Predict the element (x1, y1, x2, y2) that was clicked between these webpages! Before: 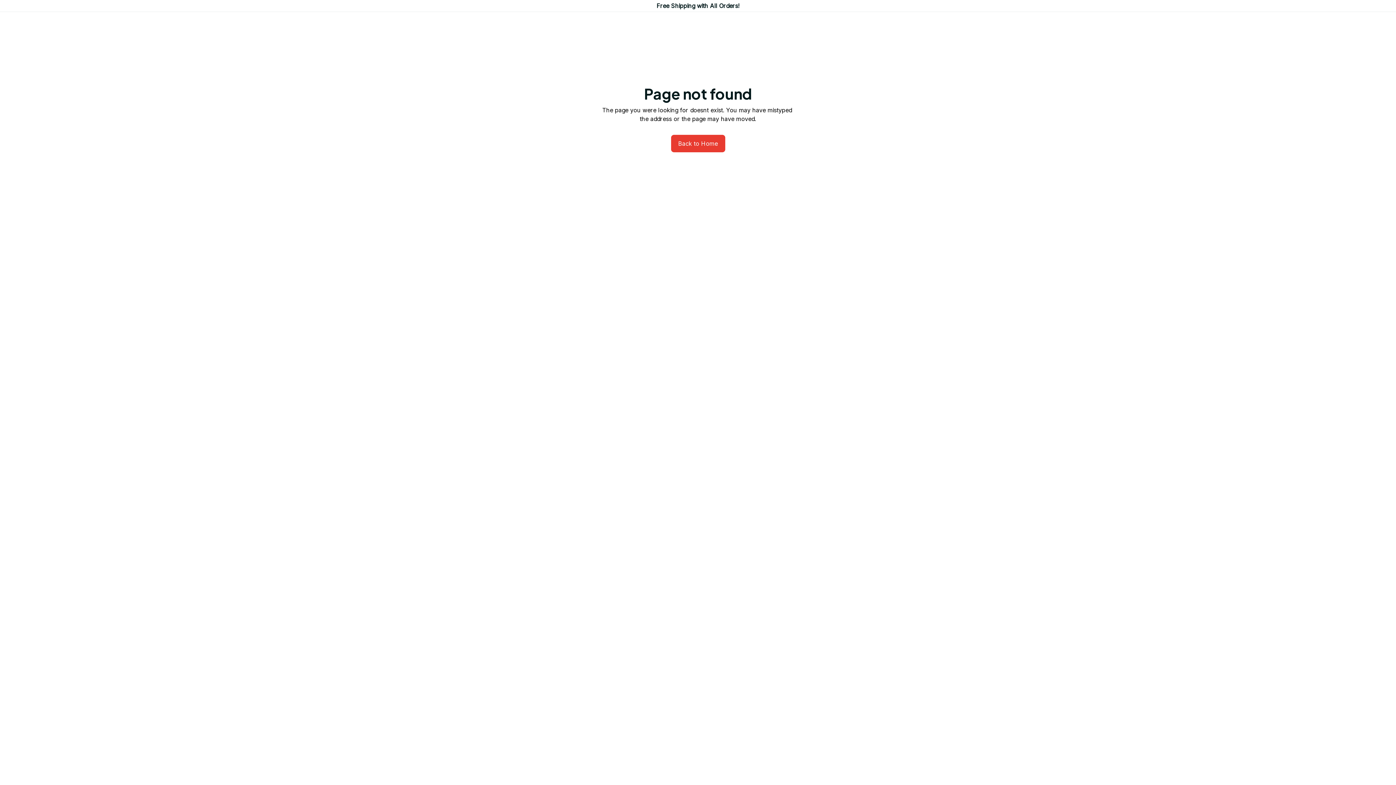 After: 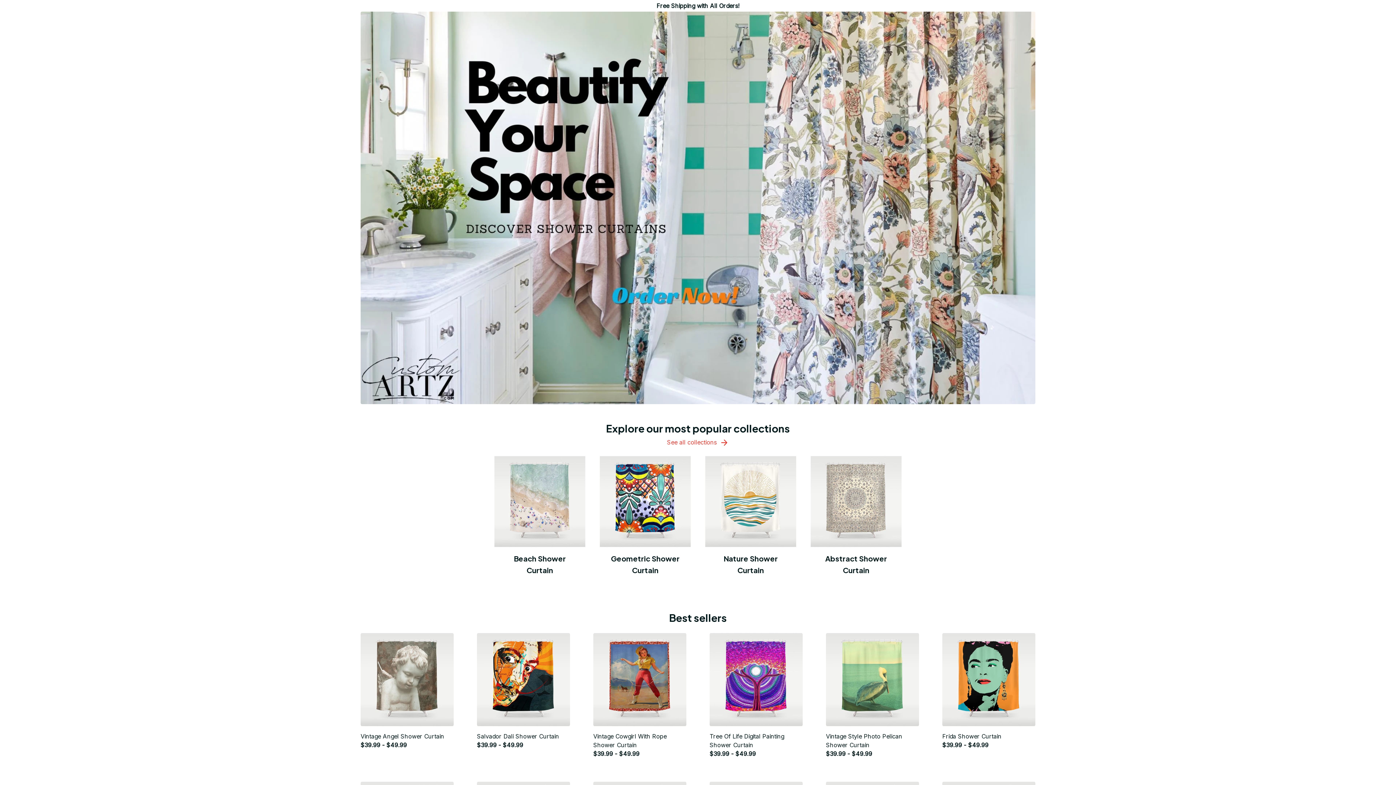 Action: bbox: (671, 134, 725, 152) label: Back to Home